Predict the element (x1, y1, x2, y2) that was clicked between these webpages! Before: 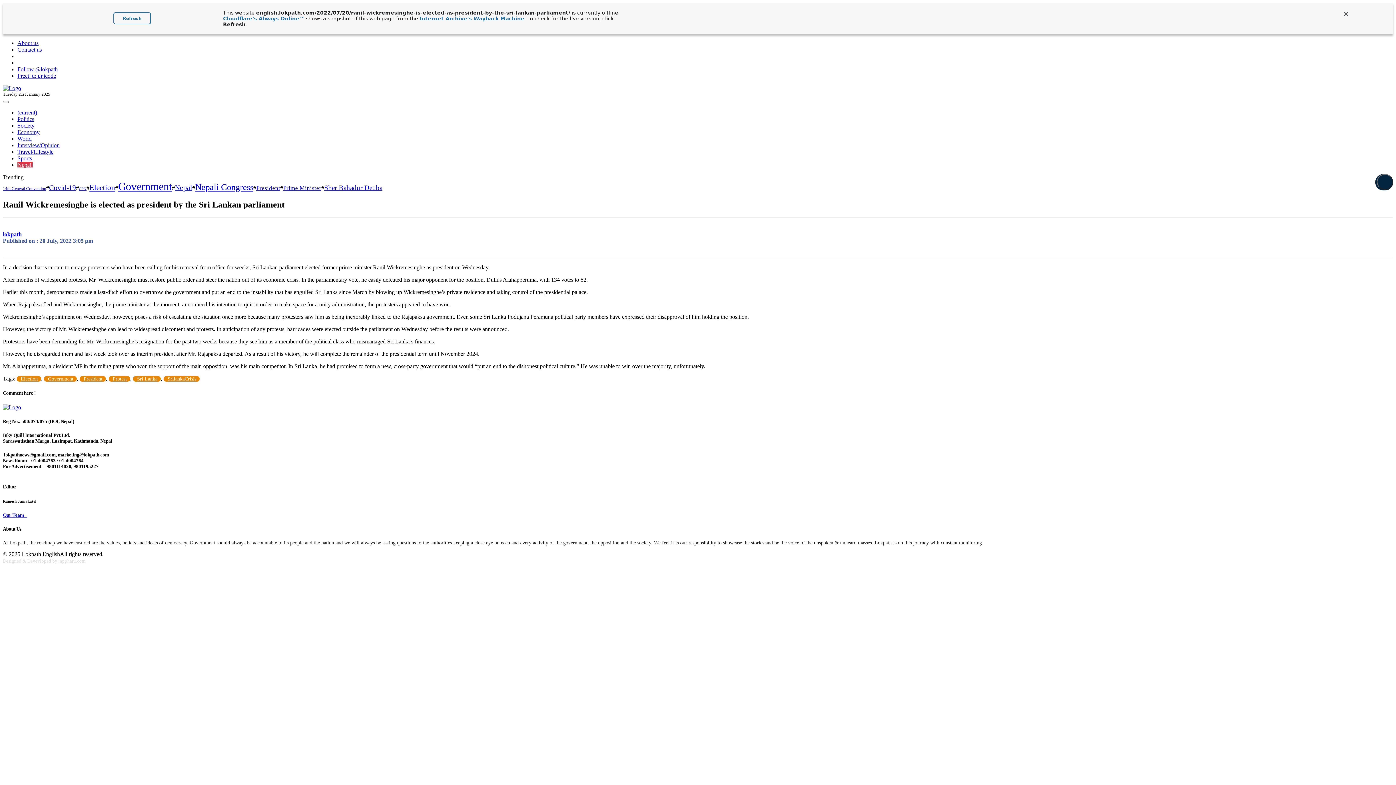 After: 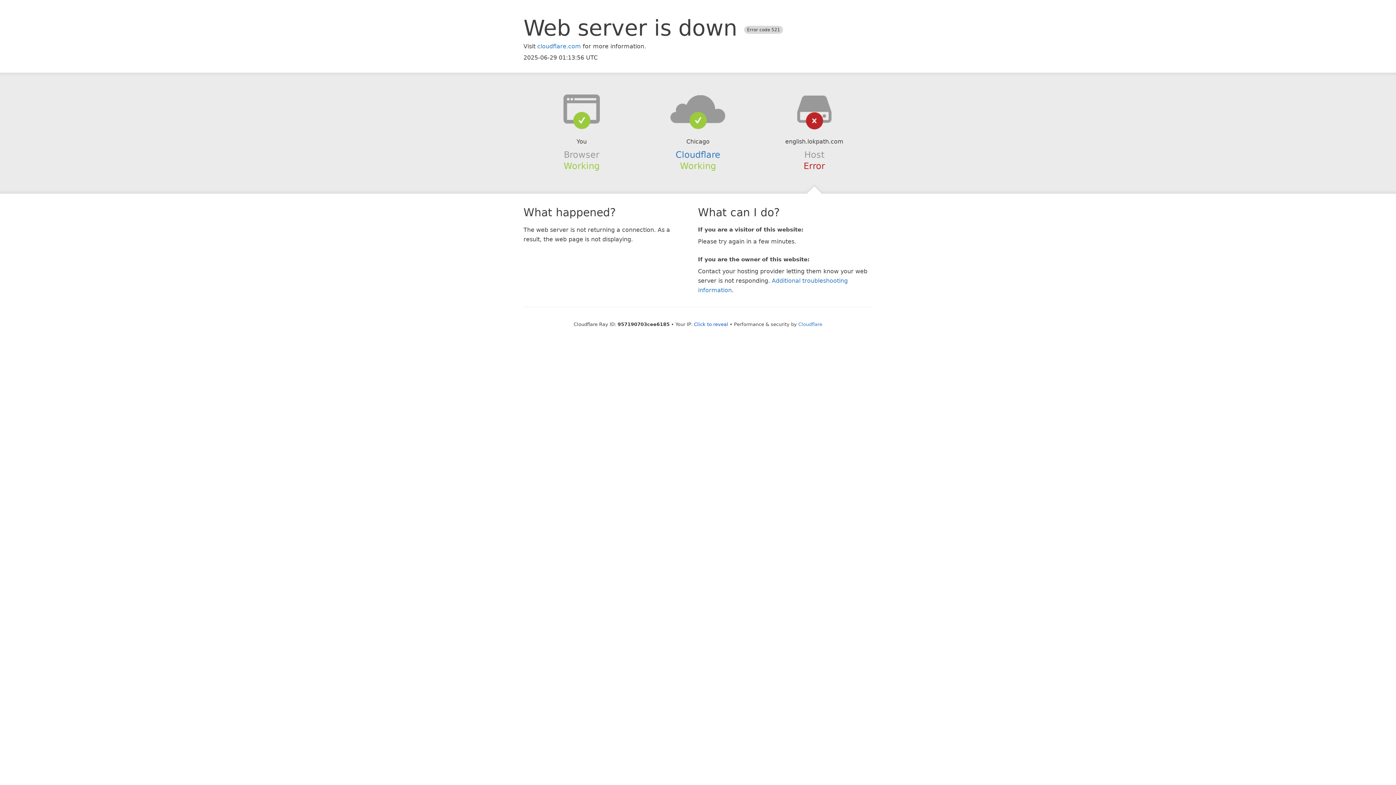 Action: label: Prime Minister (16 items) bbox: (283, 184, 321, 191)